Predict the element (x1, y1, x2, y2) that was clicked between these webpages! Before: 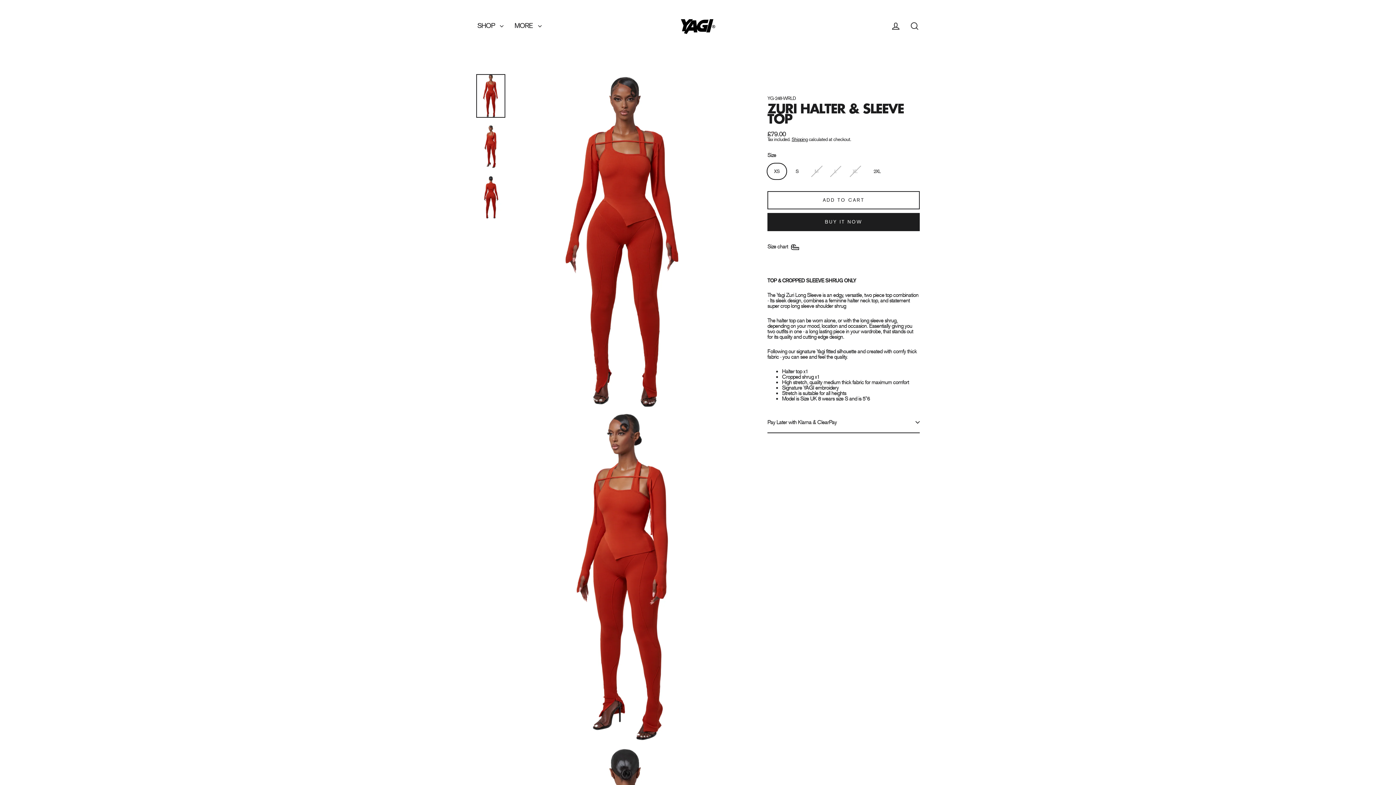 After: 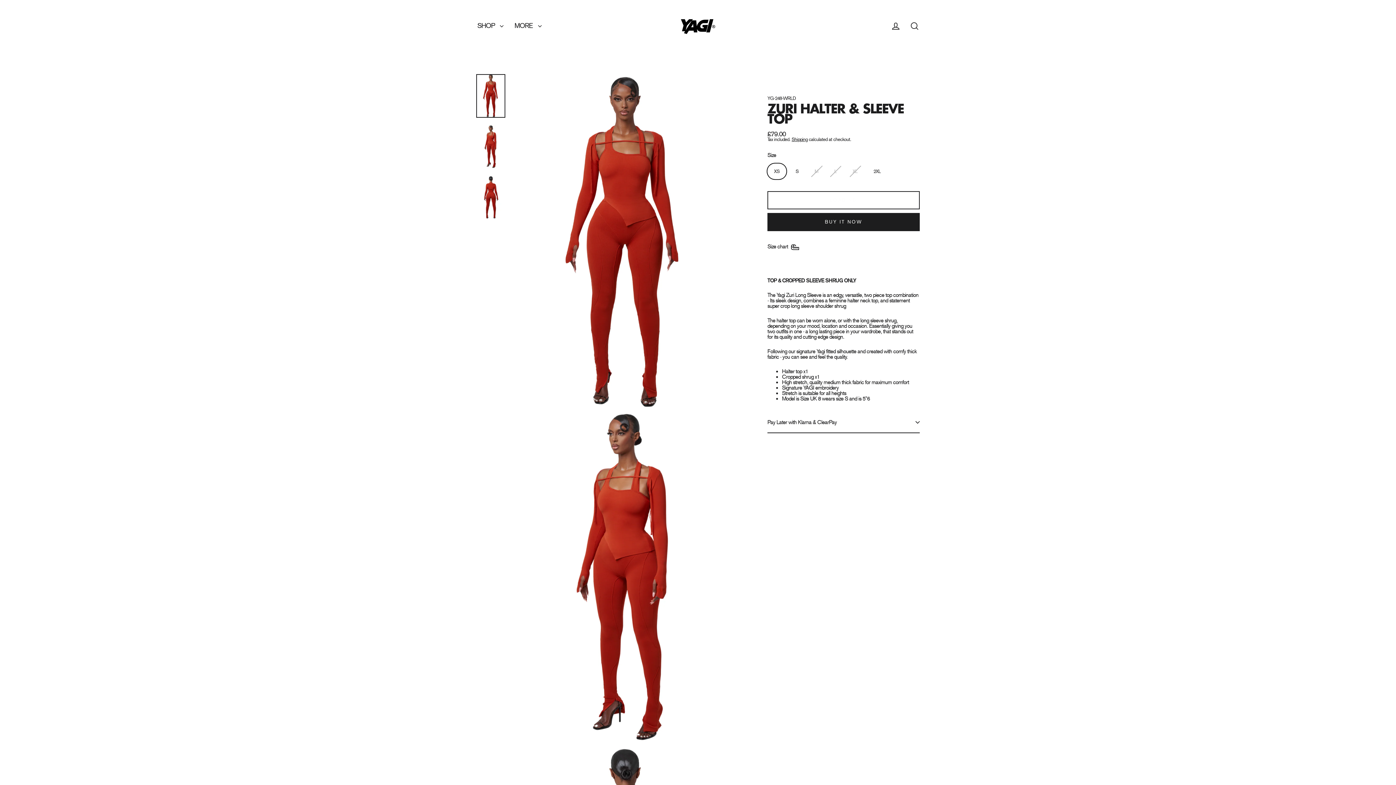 Action: label: ADD TO CART bbox: (767, 191, 920, 209)